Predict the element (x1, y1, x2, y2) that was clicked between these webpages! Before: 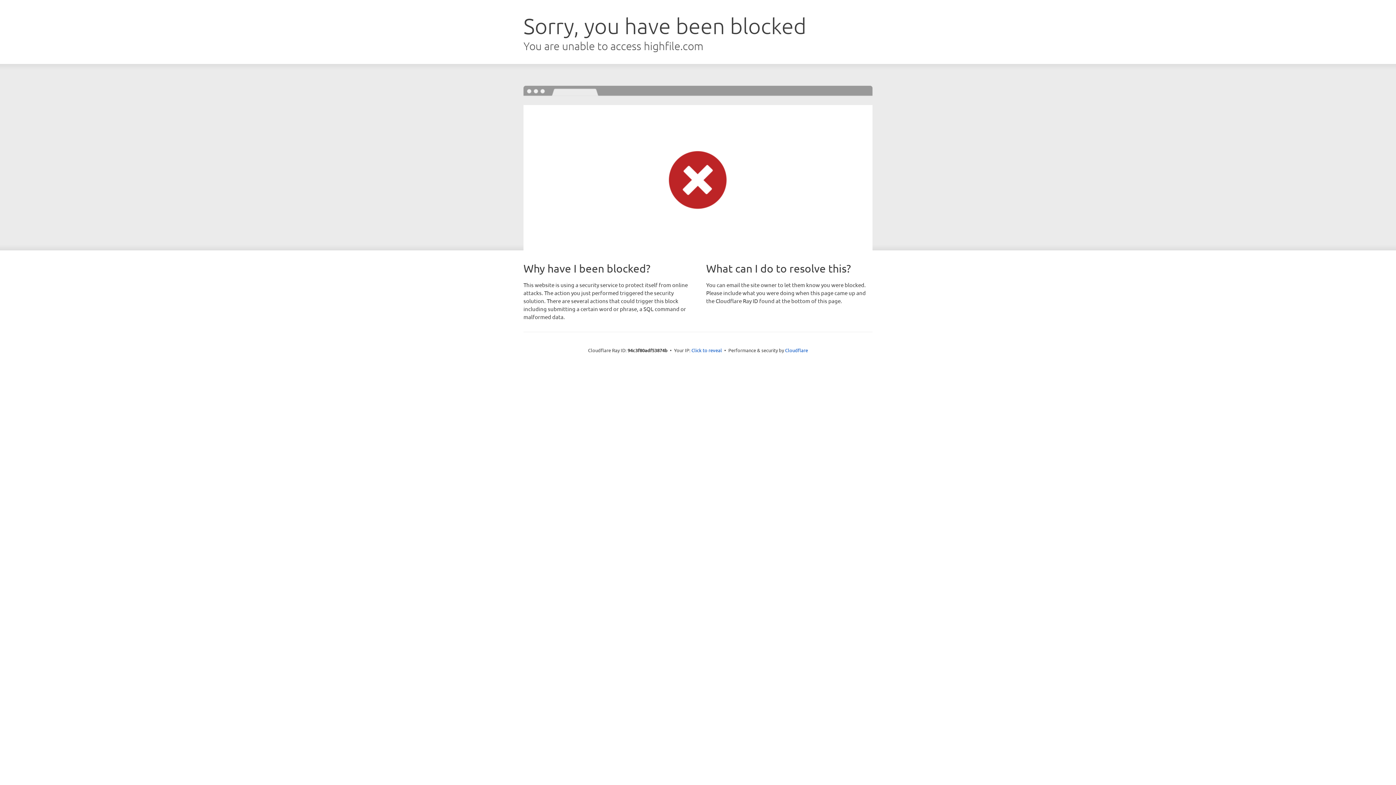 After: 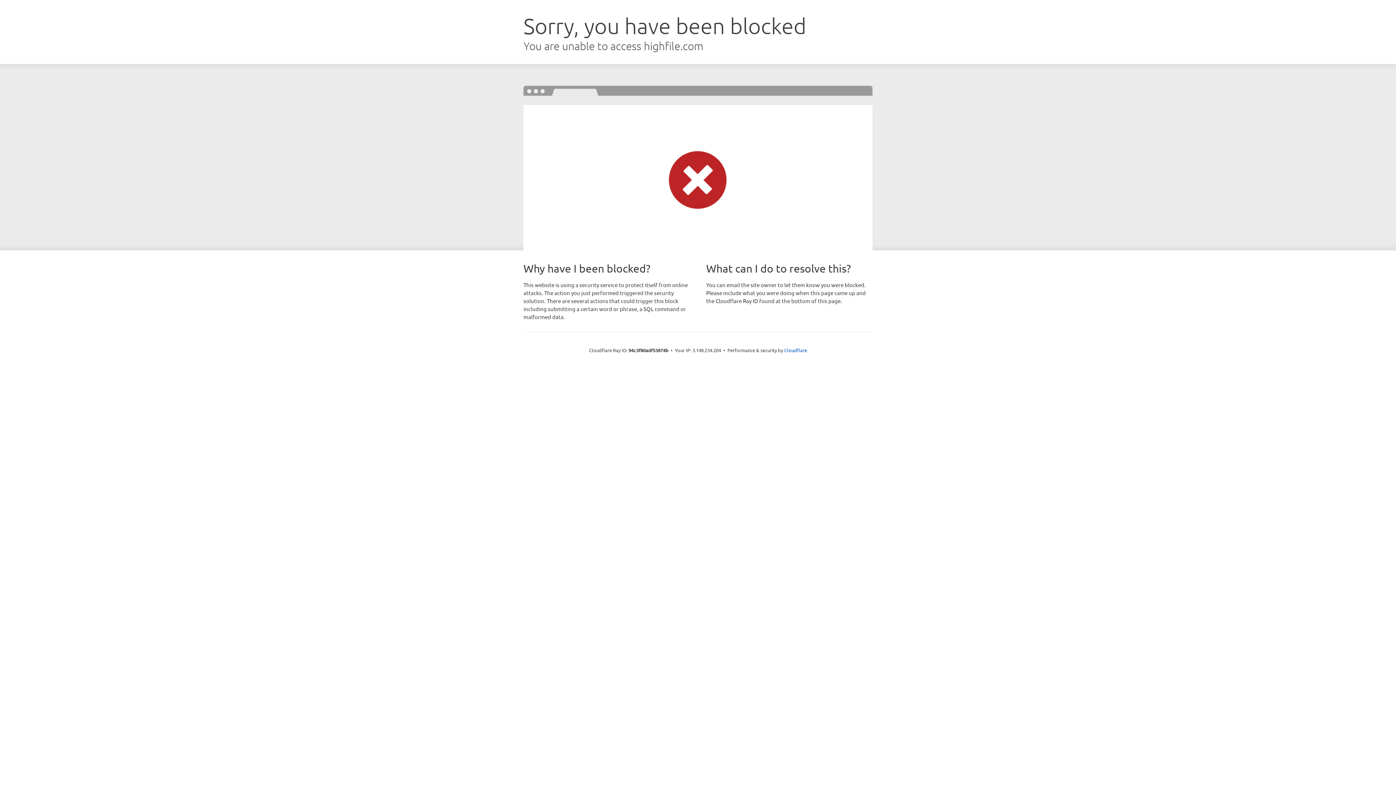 Action: label: Click to reveal bbox: (691, 346, 722, 353)